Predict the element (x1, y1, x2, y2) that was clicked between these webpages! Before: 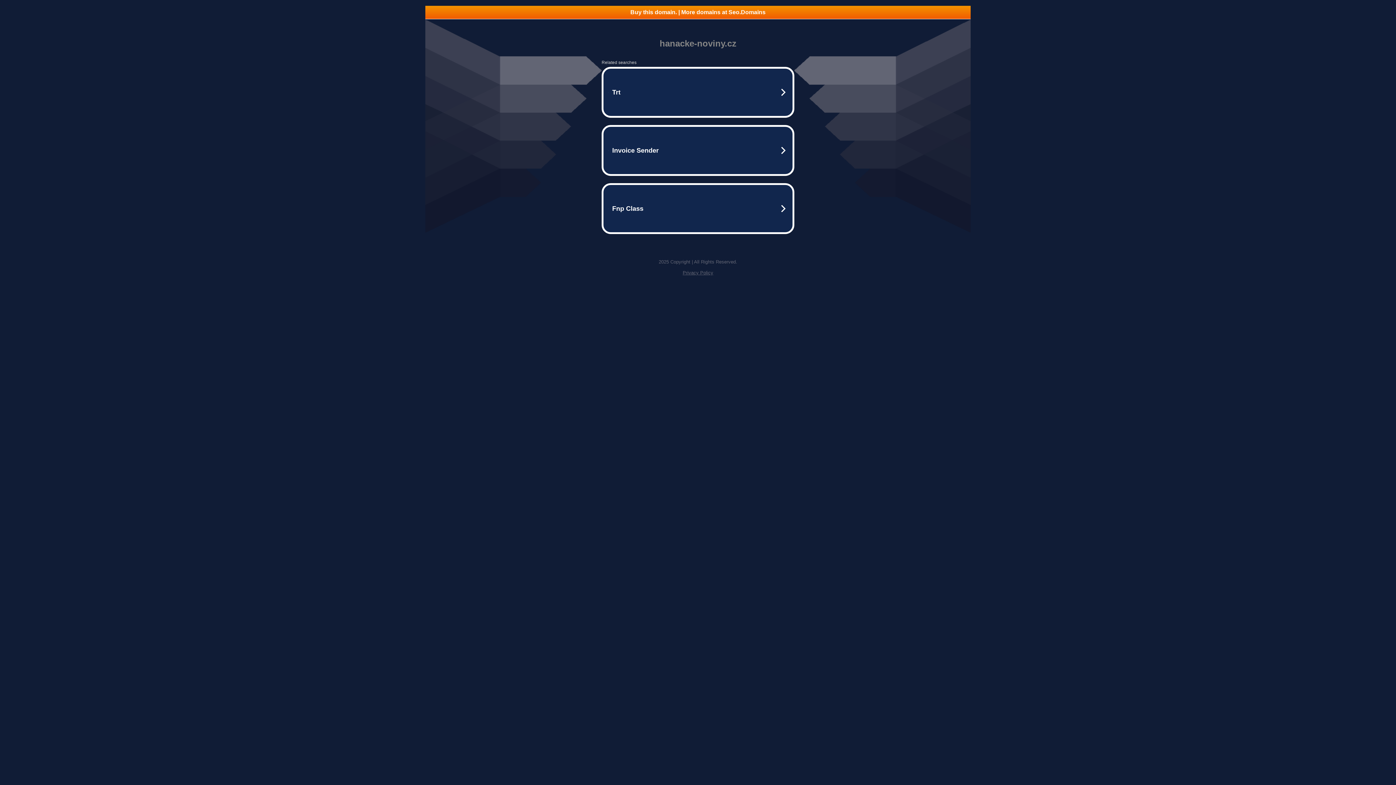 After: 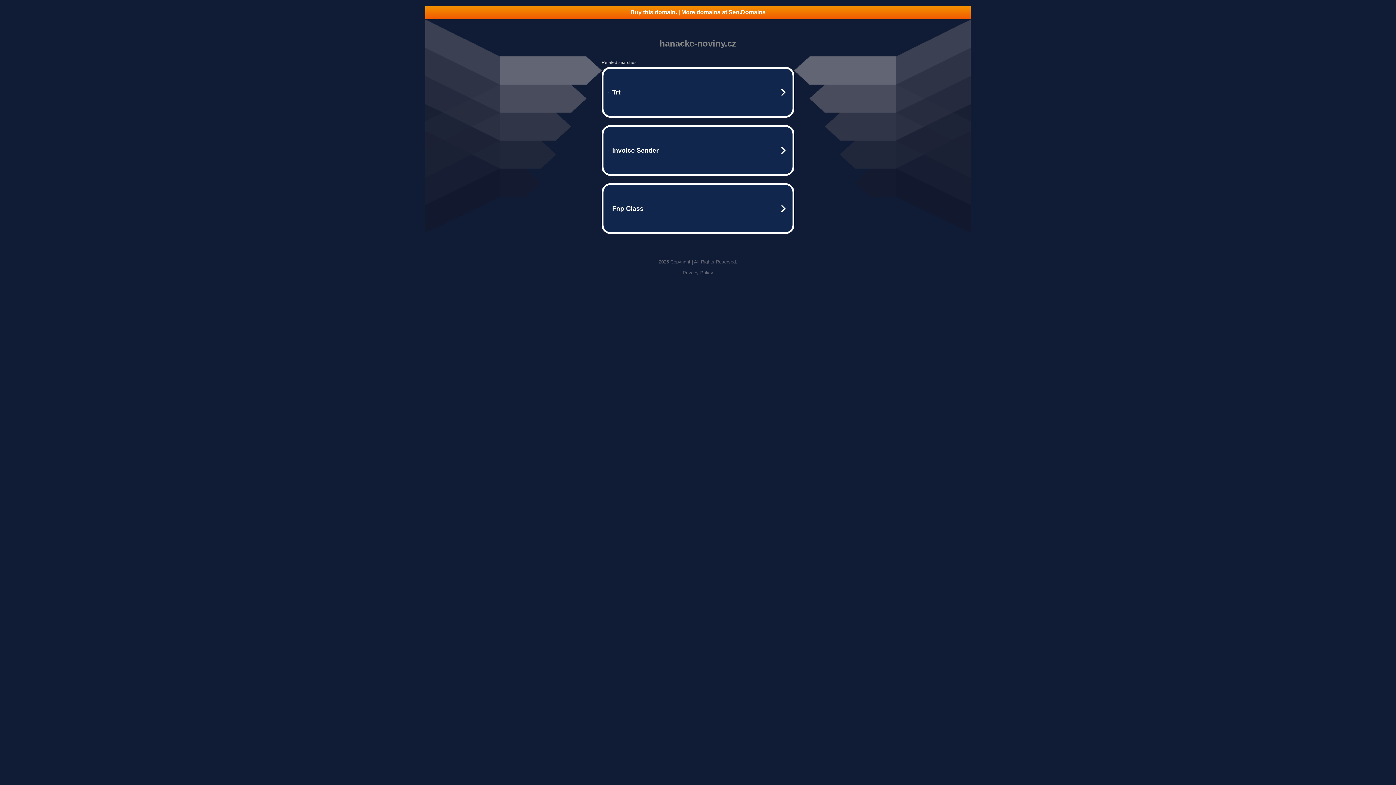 Action: bbox: (425, 5, 970, 18) label: Buy this domain. | More domains at Seo.Domains